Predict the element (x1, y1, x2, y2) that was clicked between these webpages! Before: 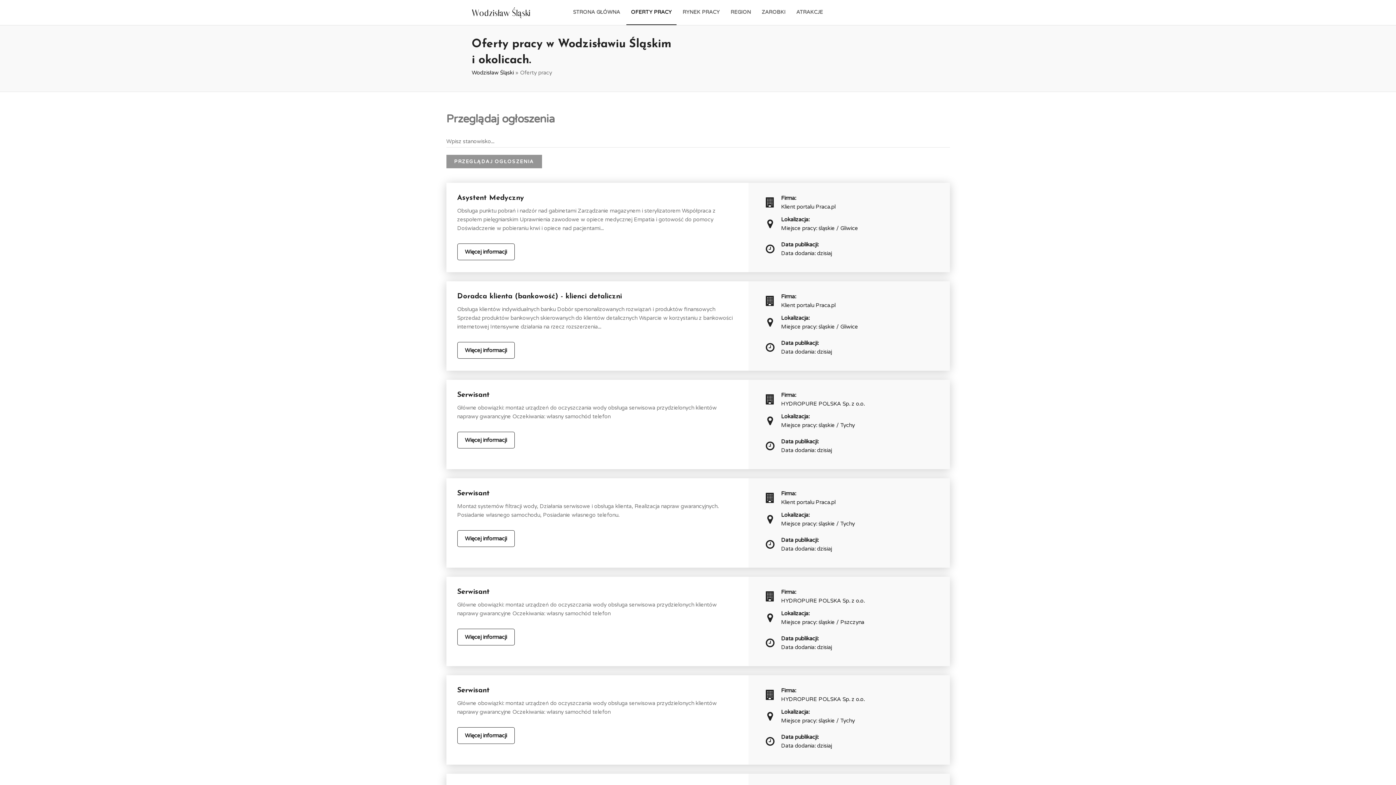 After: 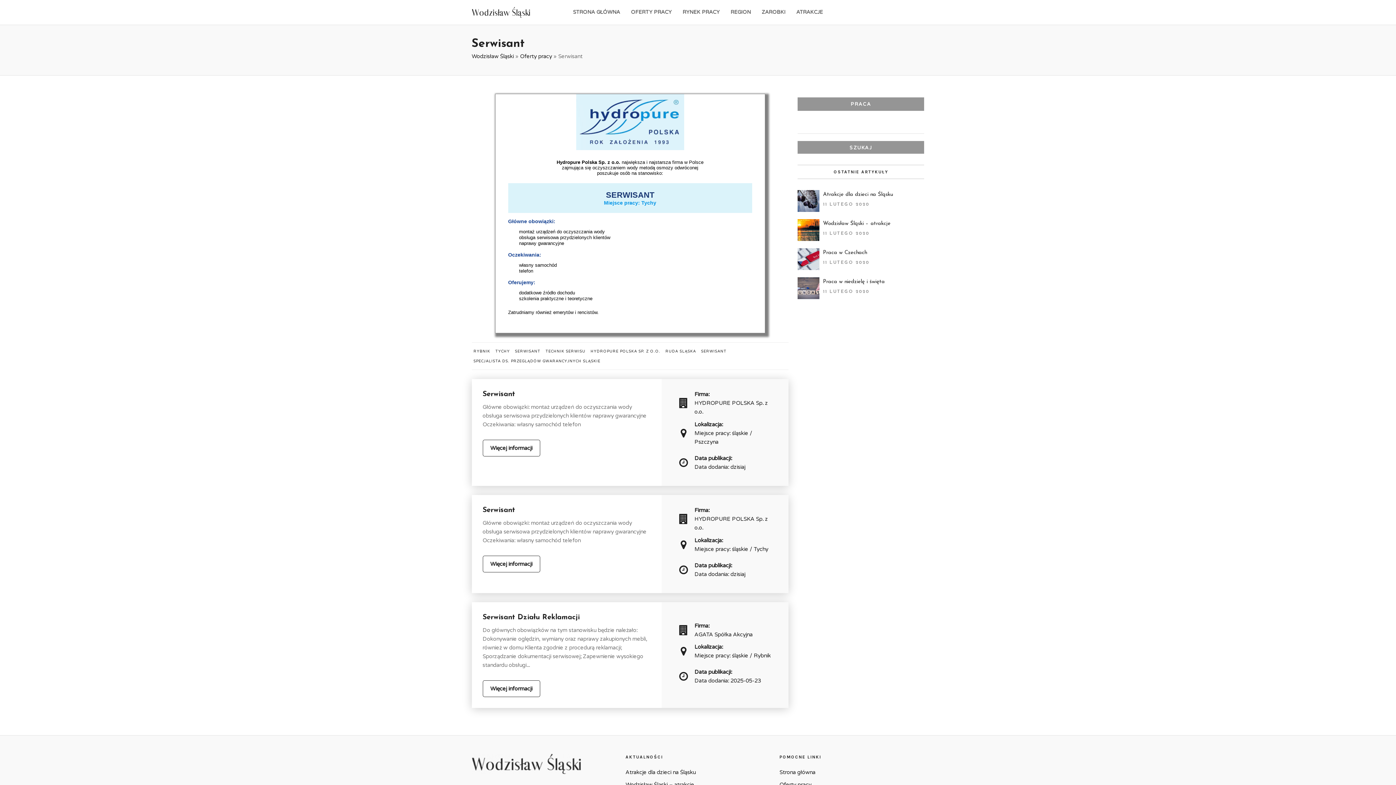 Action: label: Więcej informacji bbox: (457, 432, 514, 448)